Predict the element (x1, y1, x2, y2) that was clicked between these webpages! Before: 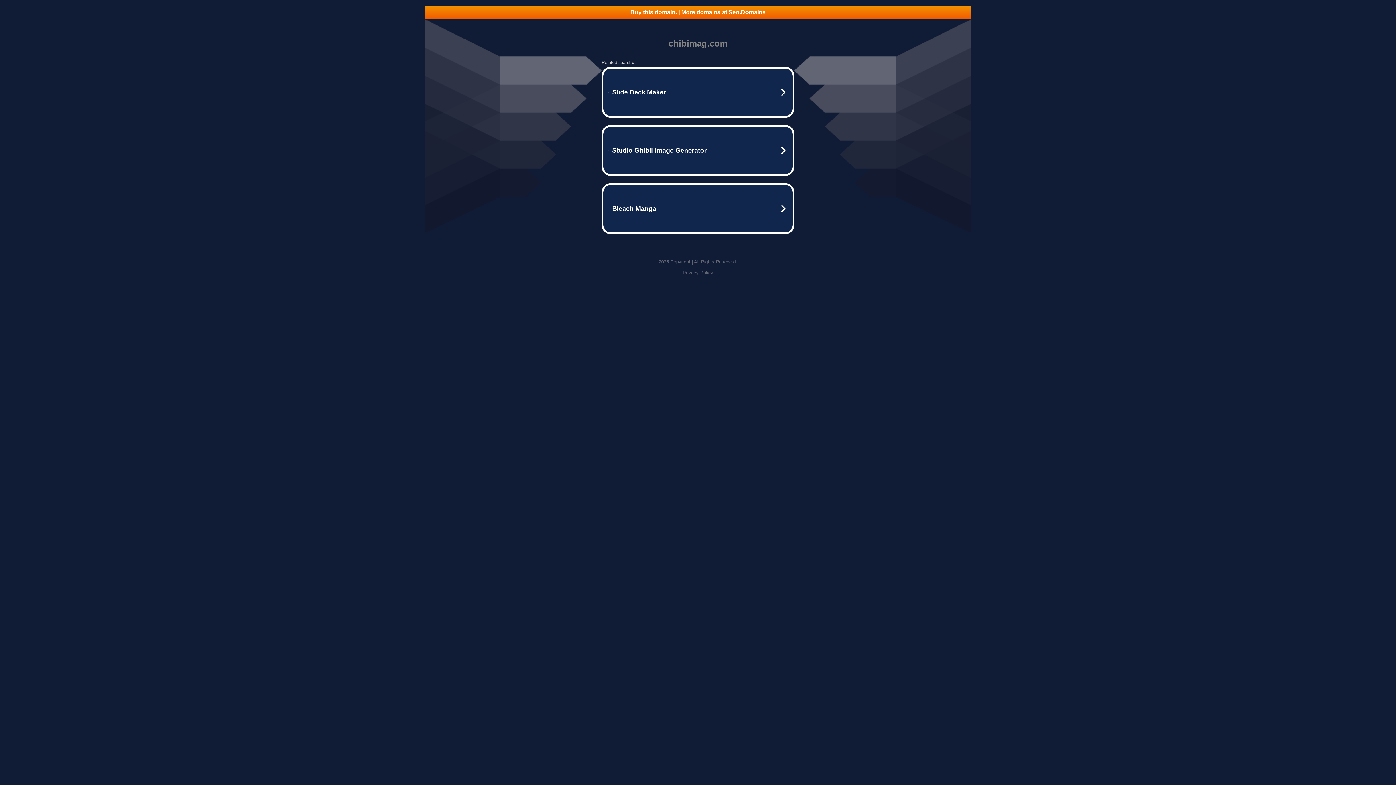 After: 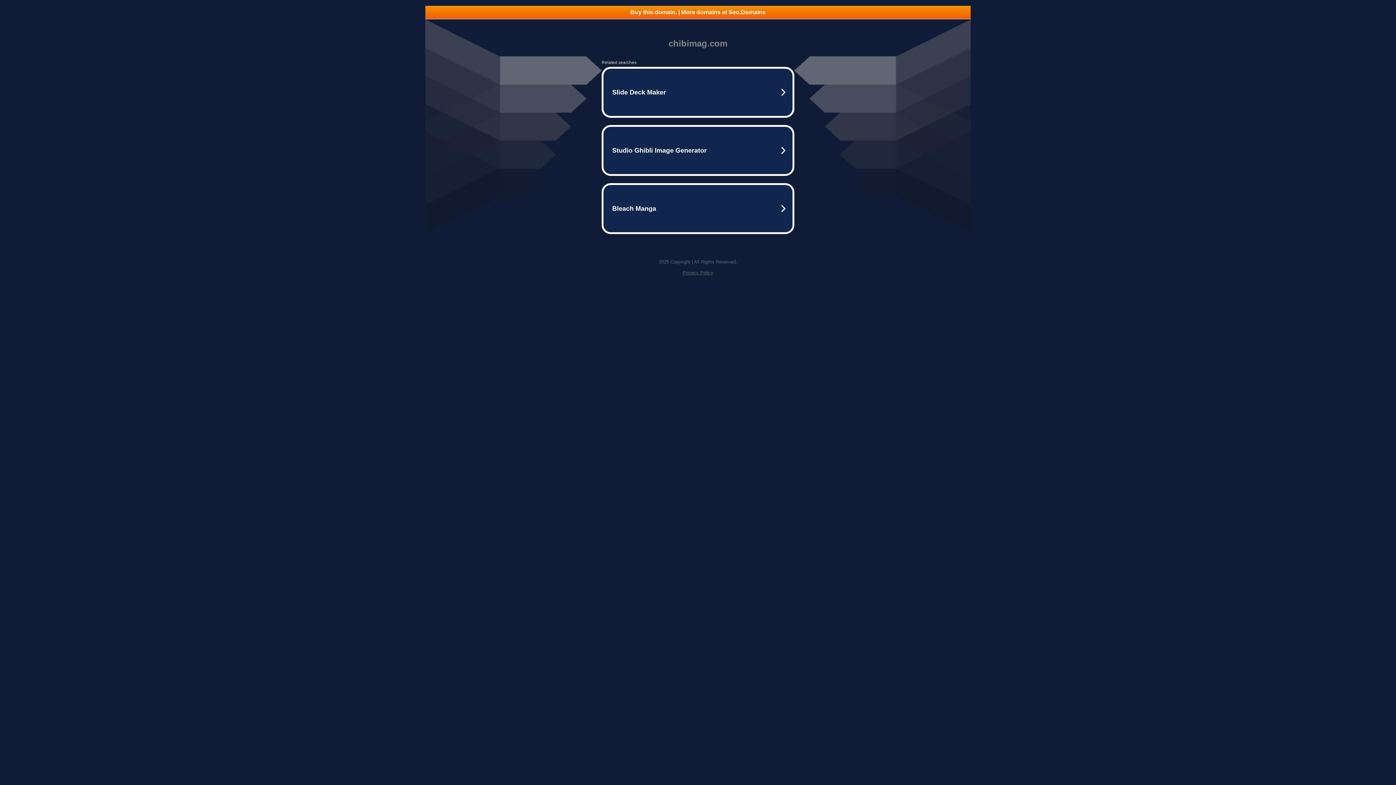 Action: bbox: (682, 270, 713, 275) label: Privacy Policy